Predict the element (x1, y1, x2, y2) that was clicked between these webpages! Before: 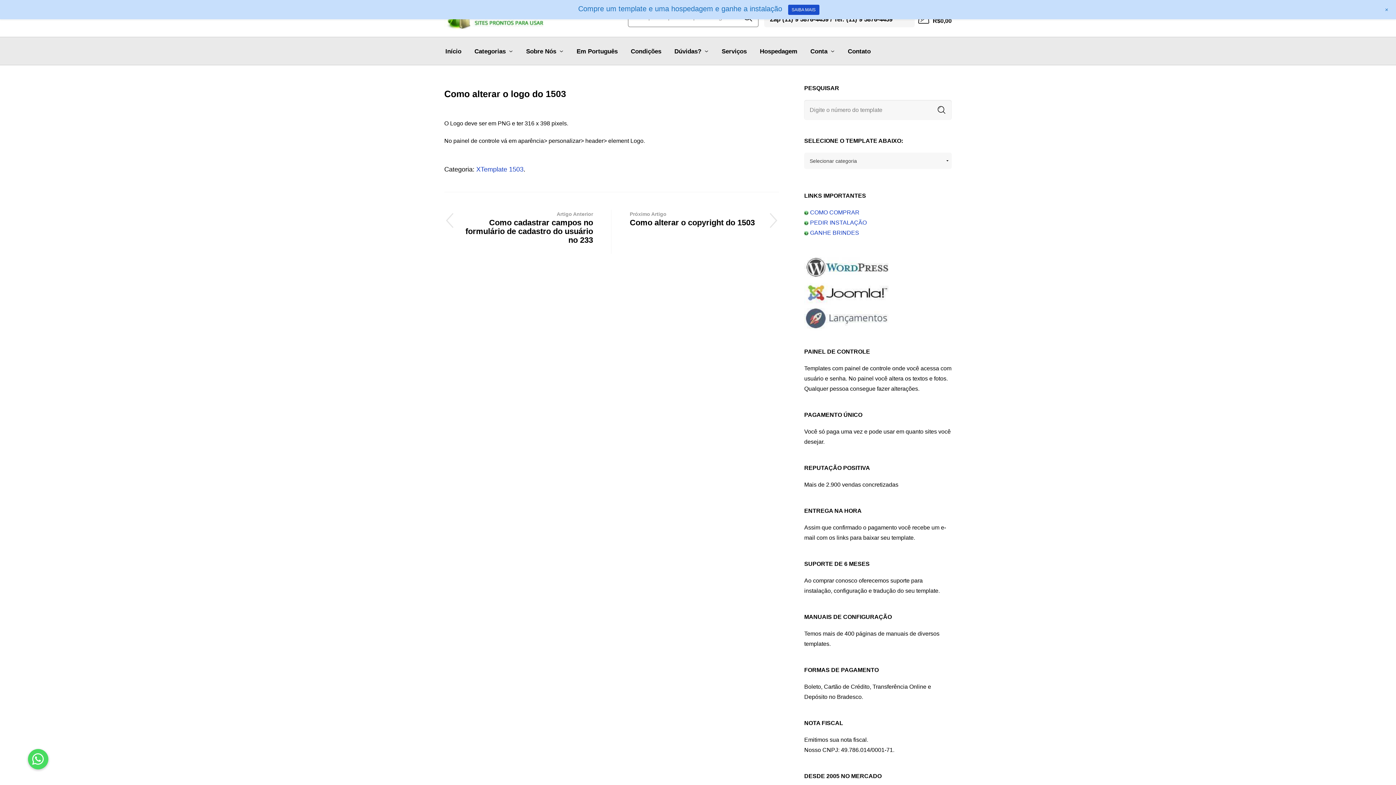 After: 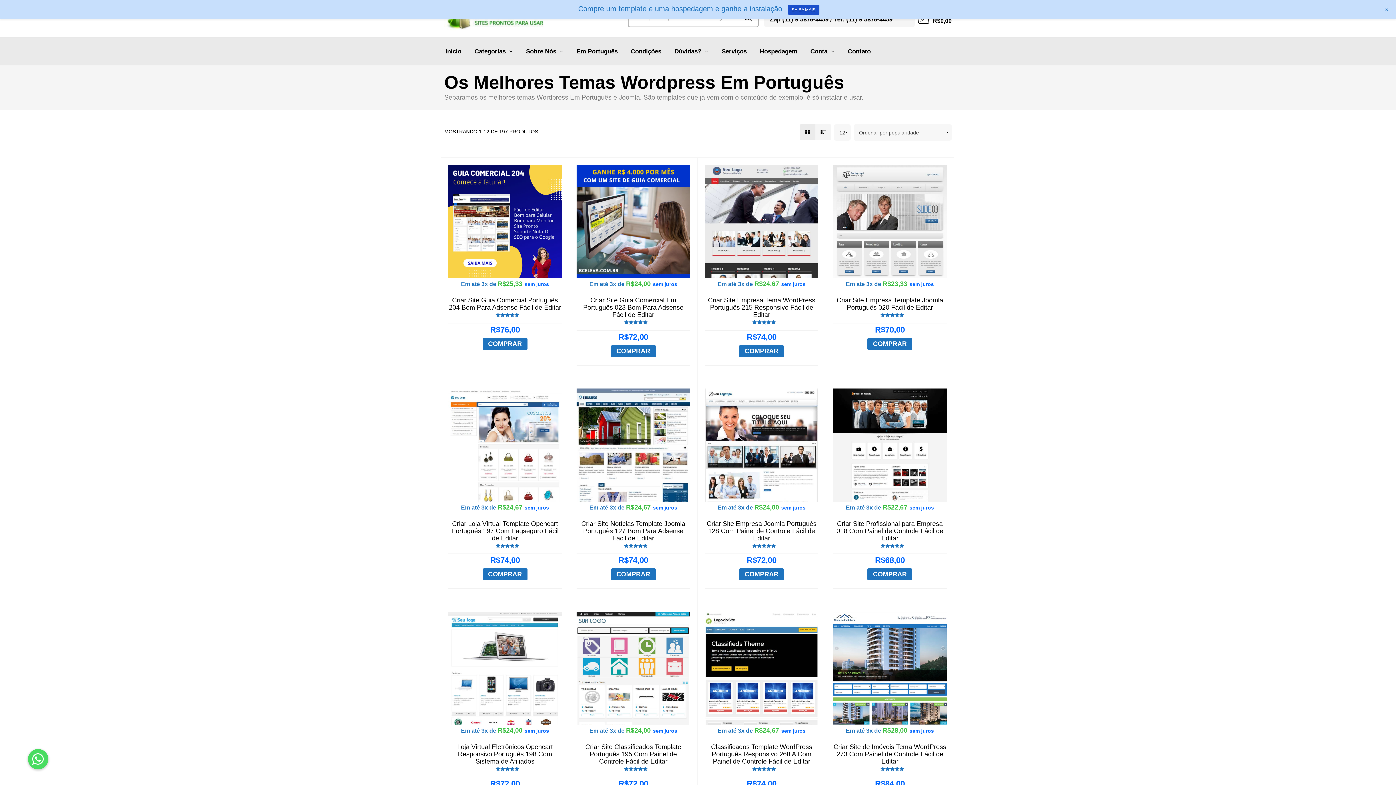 Action: label: Em Português bbox: (570, 48, 624, 54)